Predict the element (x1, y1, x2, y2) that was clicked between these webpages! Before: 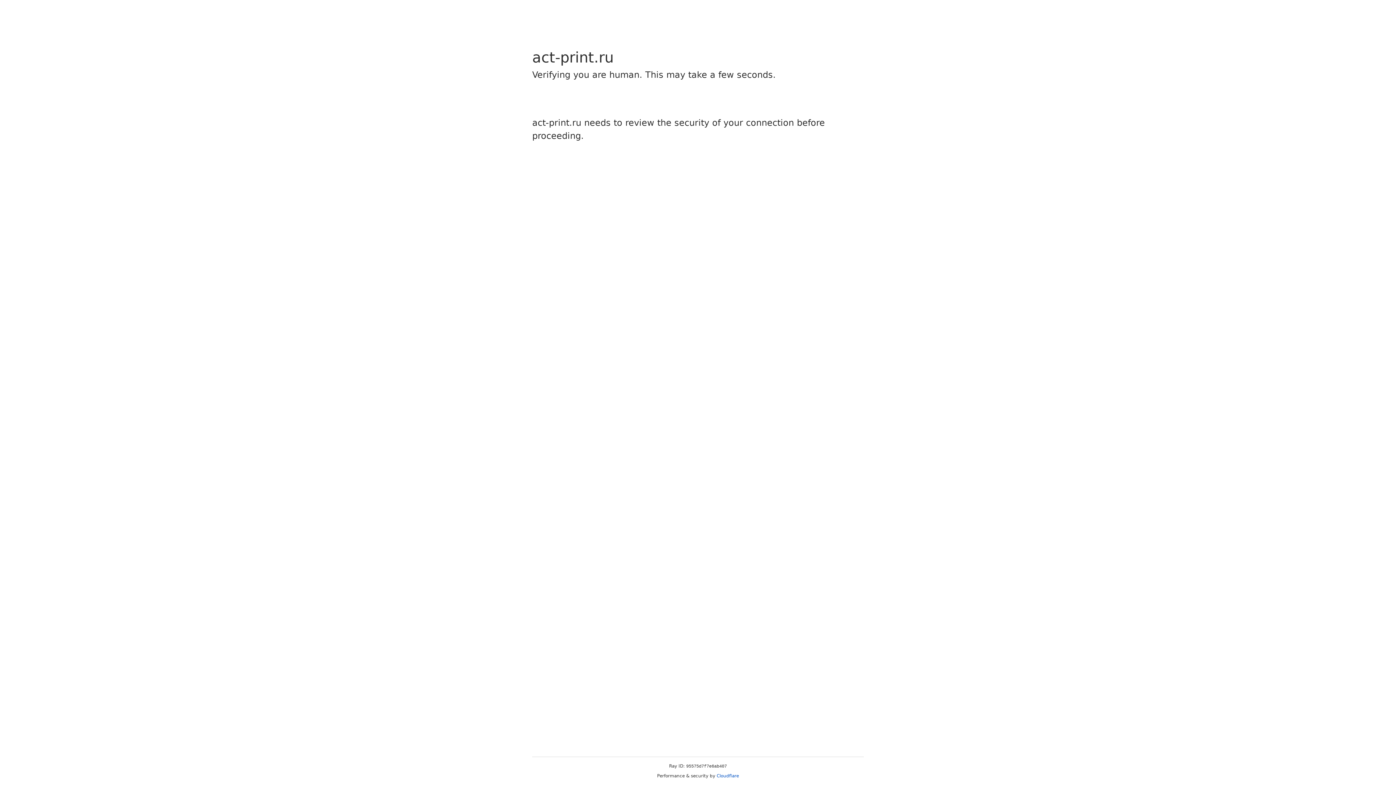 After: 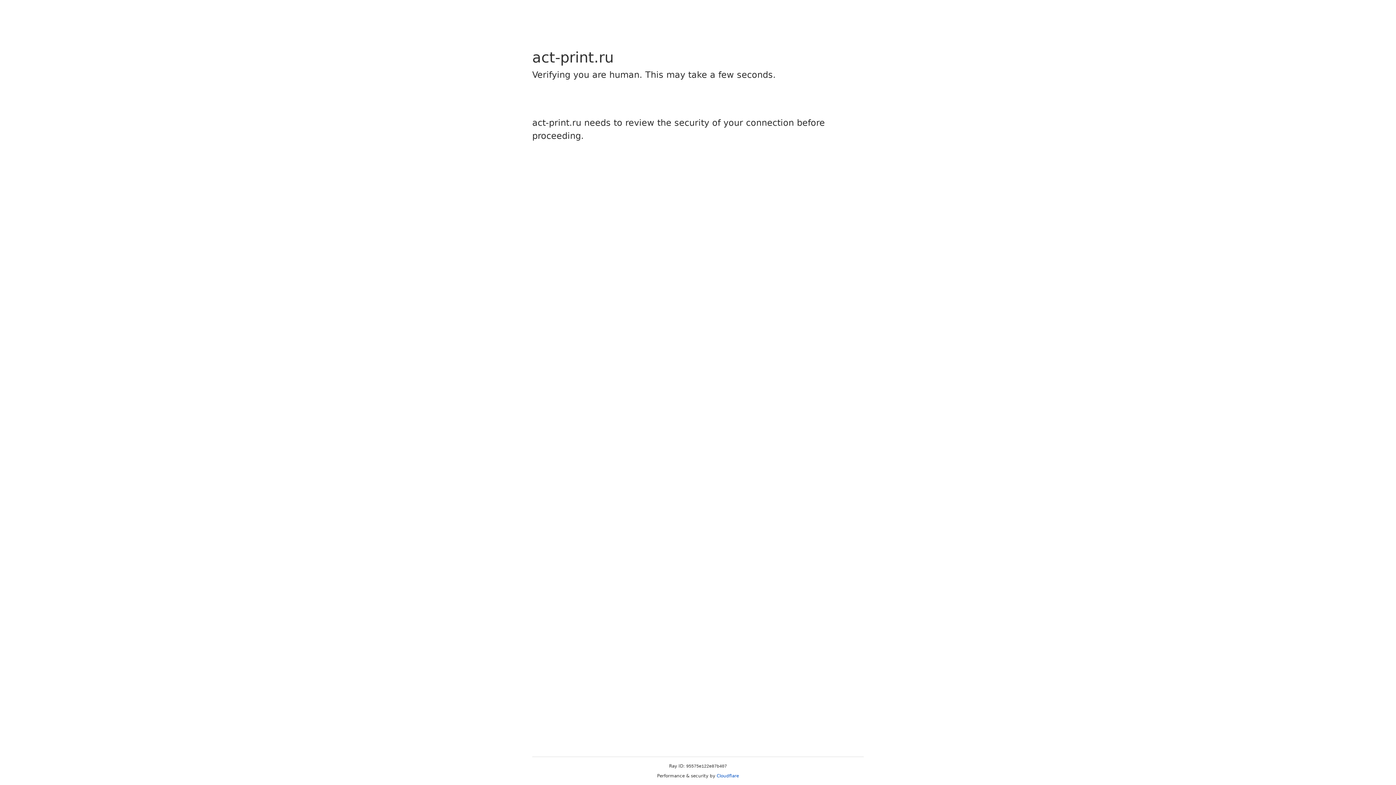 Action: label: Cloudflare bbox: (716, 773, 739, 778)